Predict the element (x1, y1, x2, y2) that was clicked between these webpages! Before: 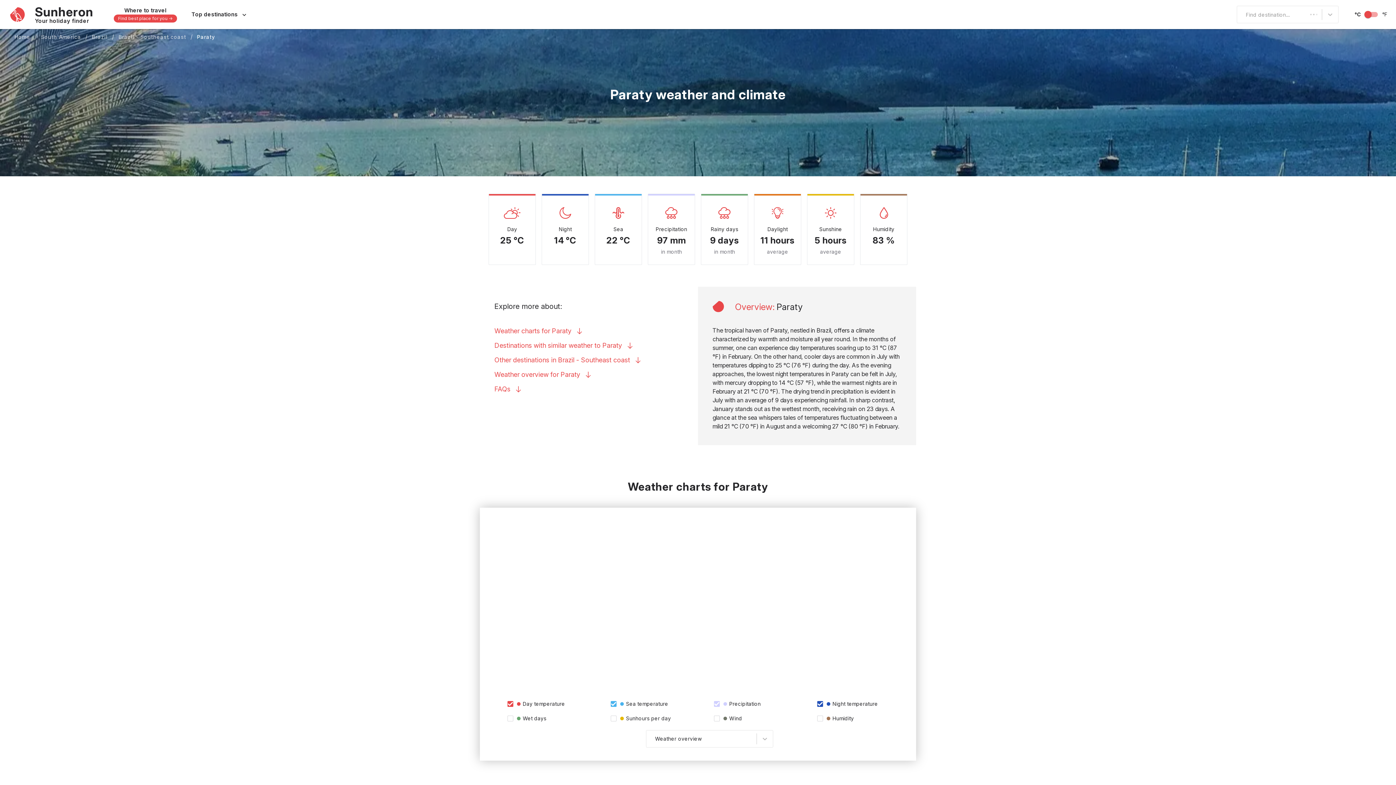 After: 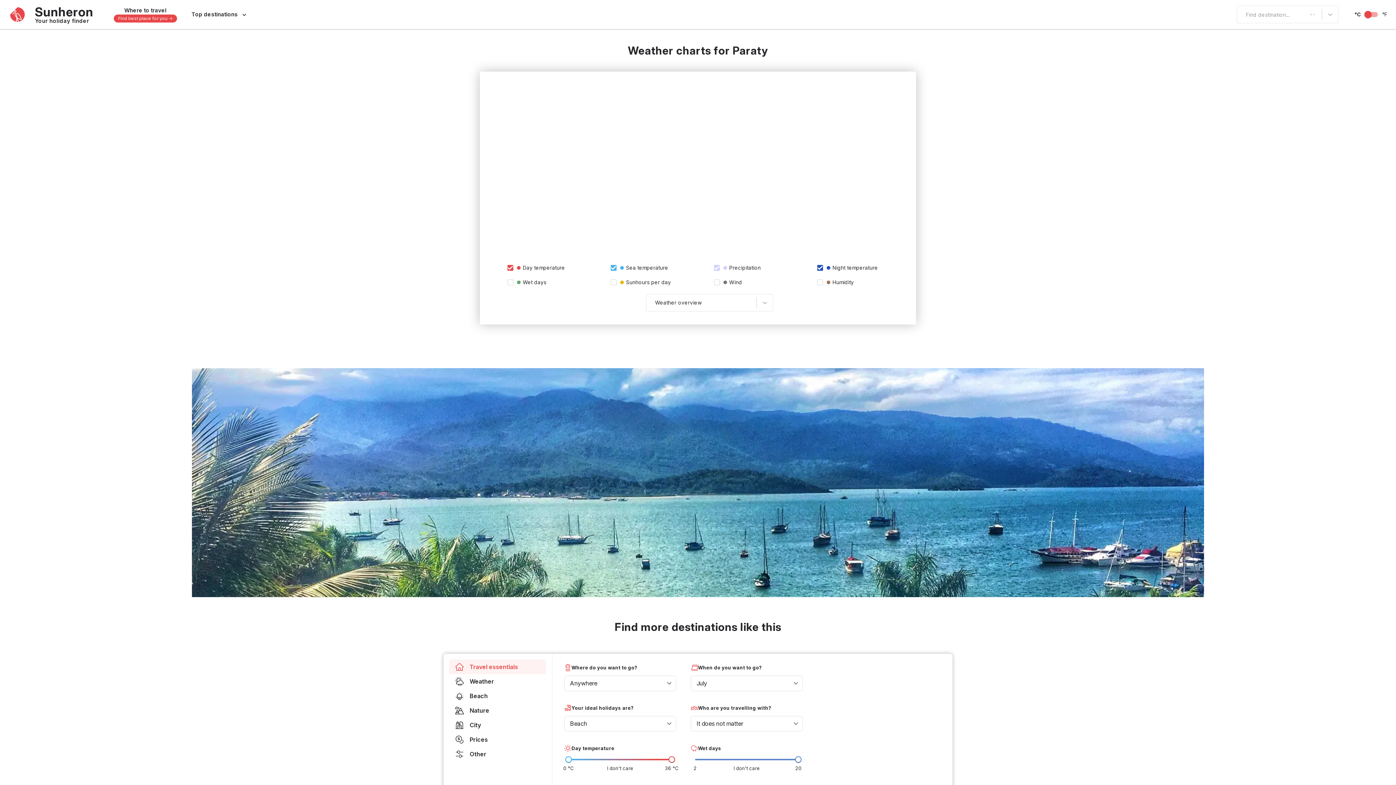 Action: label: Weather charts for Paraty bbox: (494, 327, 584, 334)